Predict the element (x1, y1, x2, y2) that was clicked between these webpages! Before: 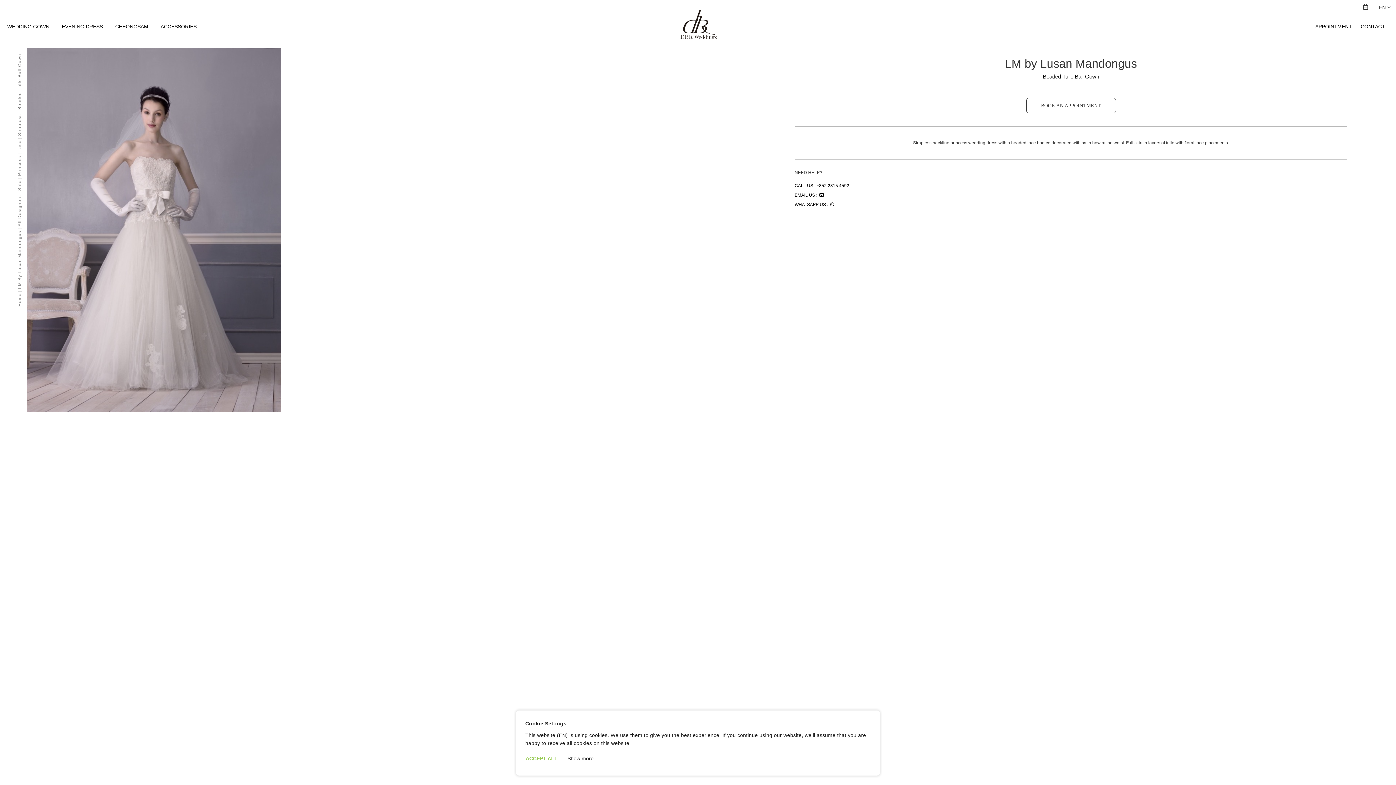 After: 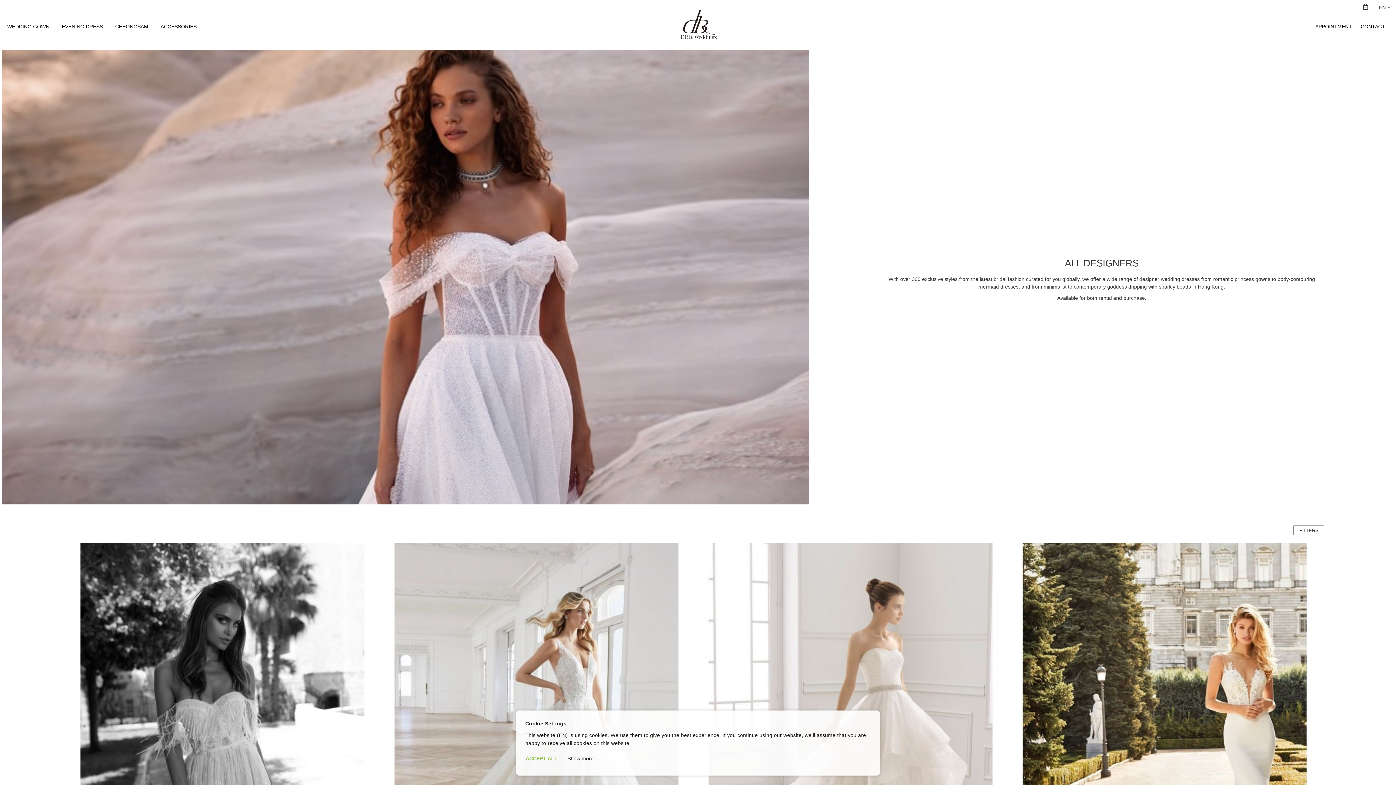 Action: label: All Designers bbox: (17, 195, 22, 226)